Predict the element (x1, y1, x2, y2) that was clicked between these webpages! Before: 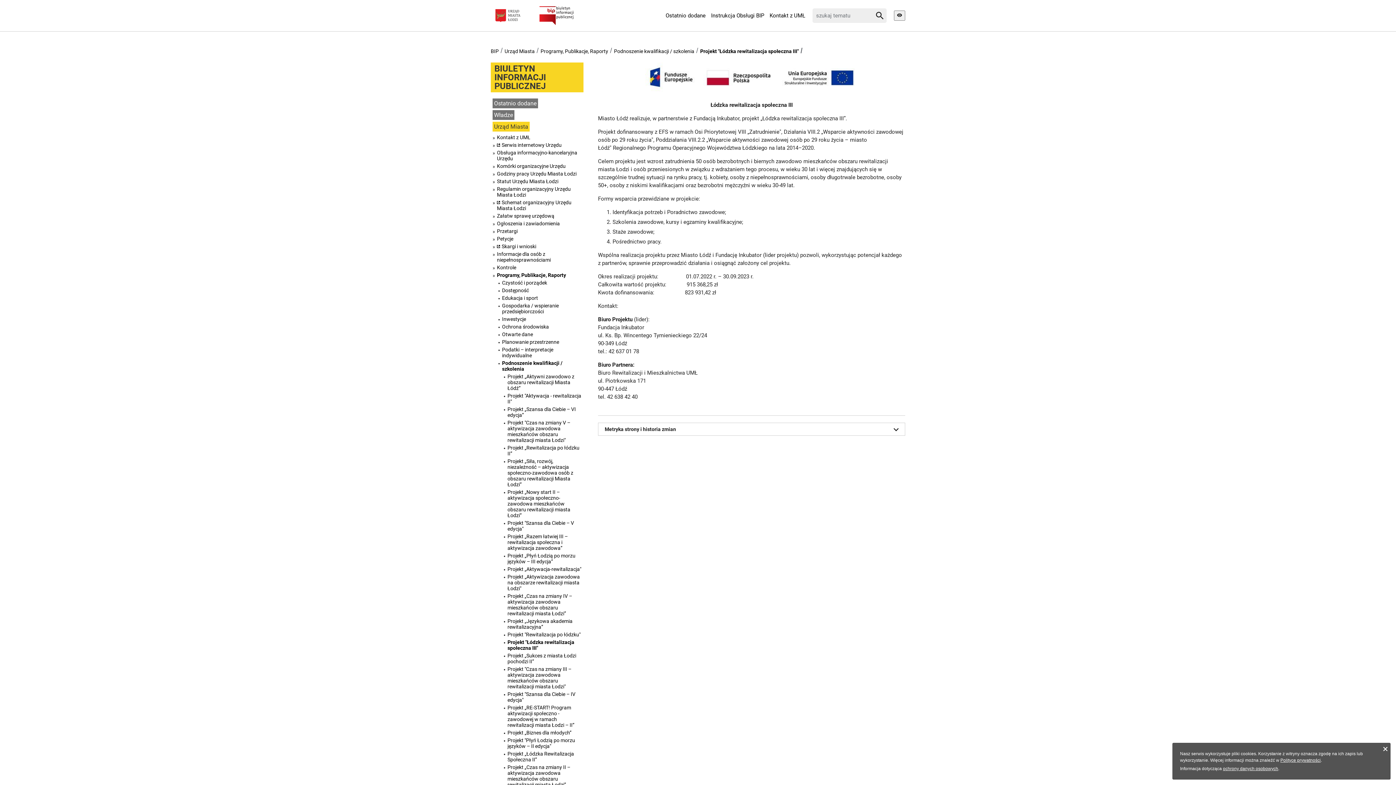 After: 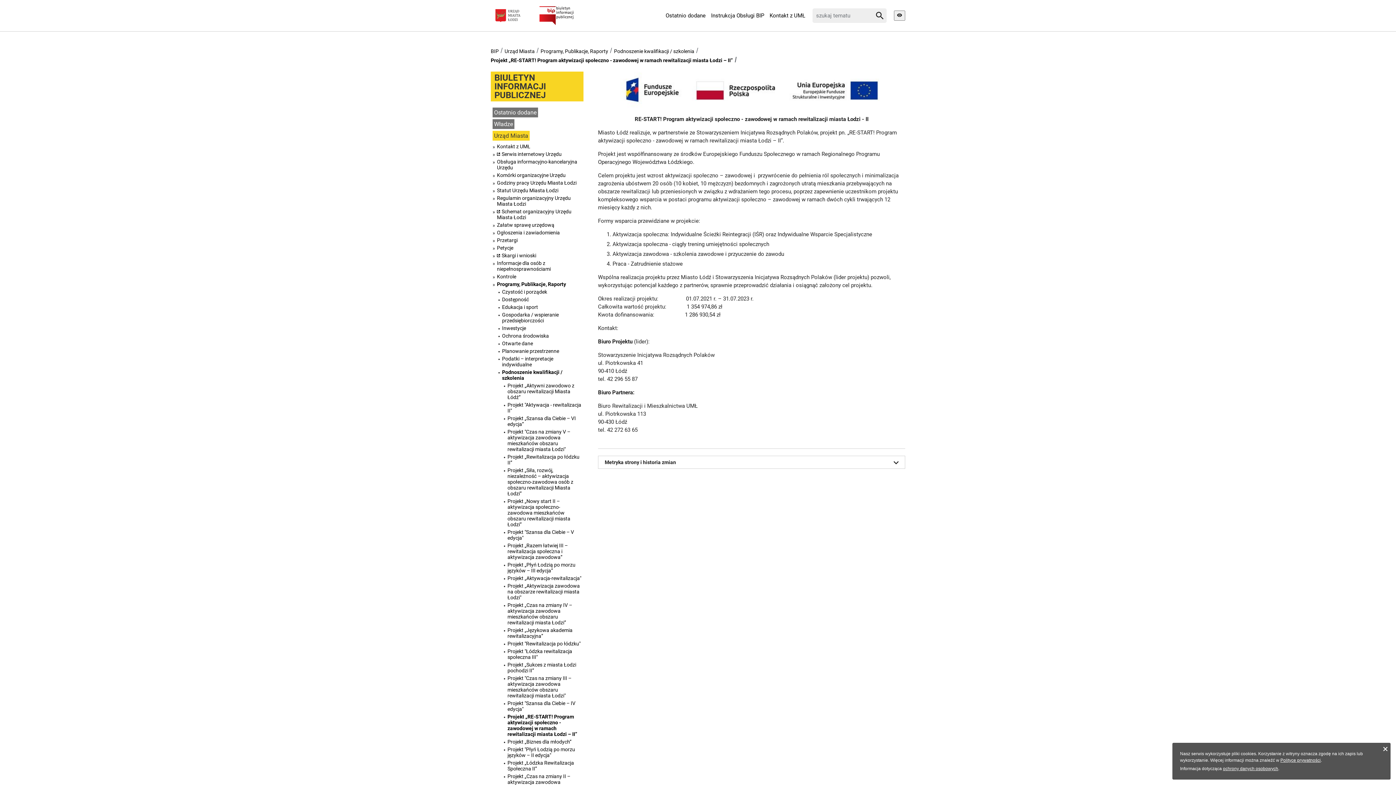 Action: bbox: (507, 705, 581, 728) label: Projekt „RE-START! Program aktywizacji społeczno - zawodowej w ramach rewitalizacji miasta Łodzi – II”